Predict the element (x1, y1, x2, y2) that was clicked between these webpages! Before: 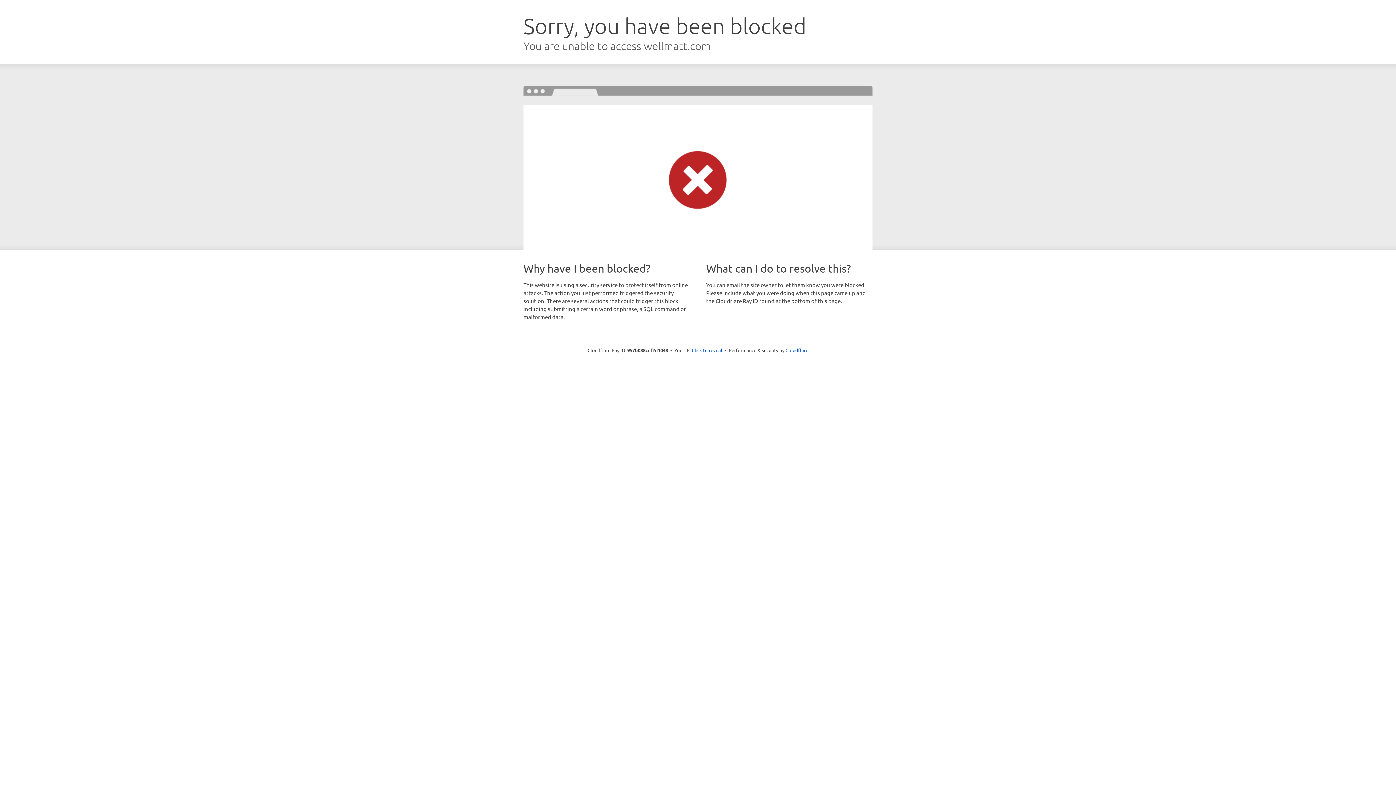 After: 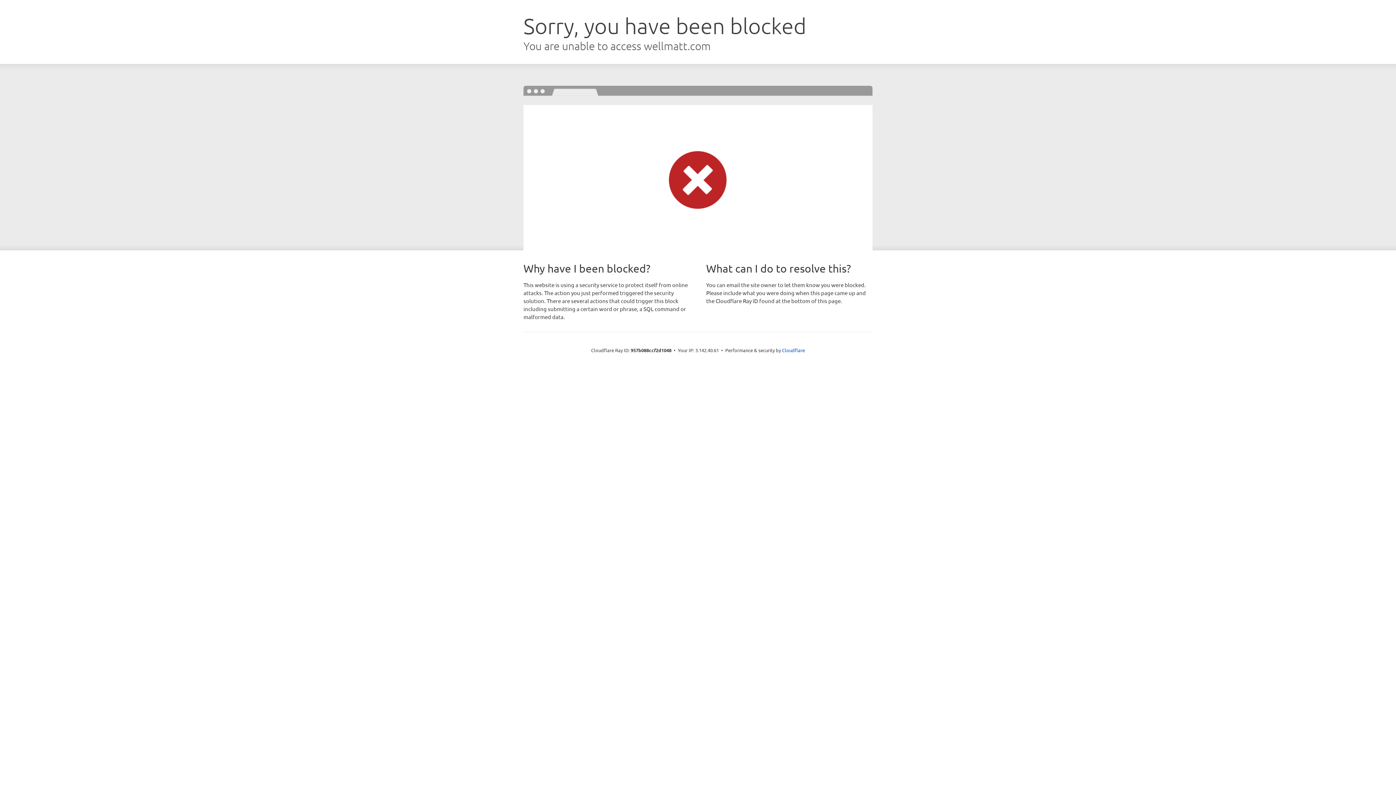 Action: bbox: (692, 346, 722, 353) label: Click to reveal